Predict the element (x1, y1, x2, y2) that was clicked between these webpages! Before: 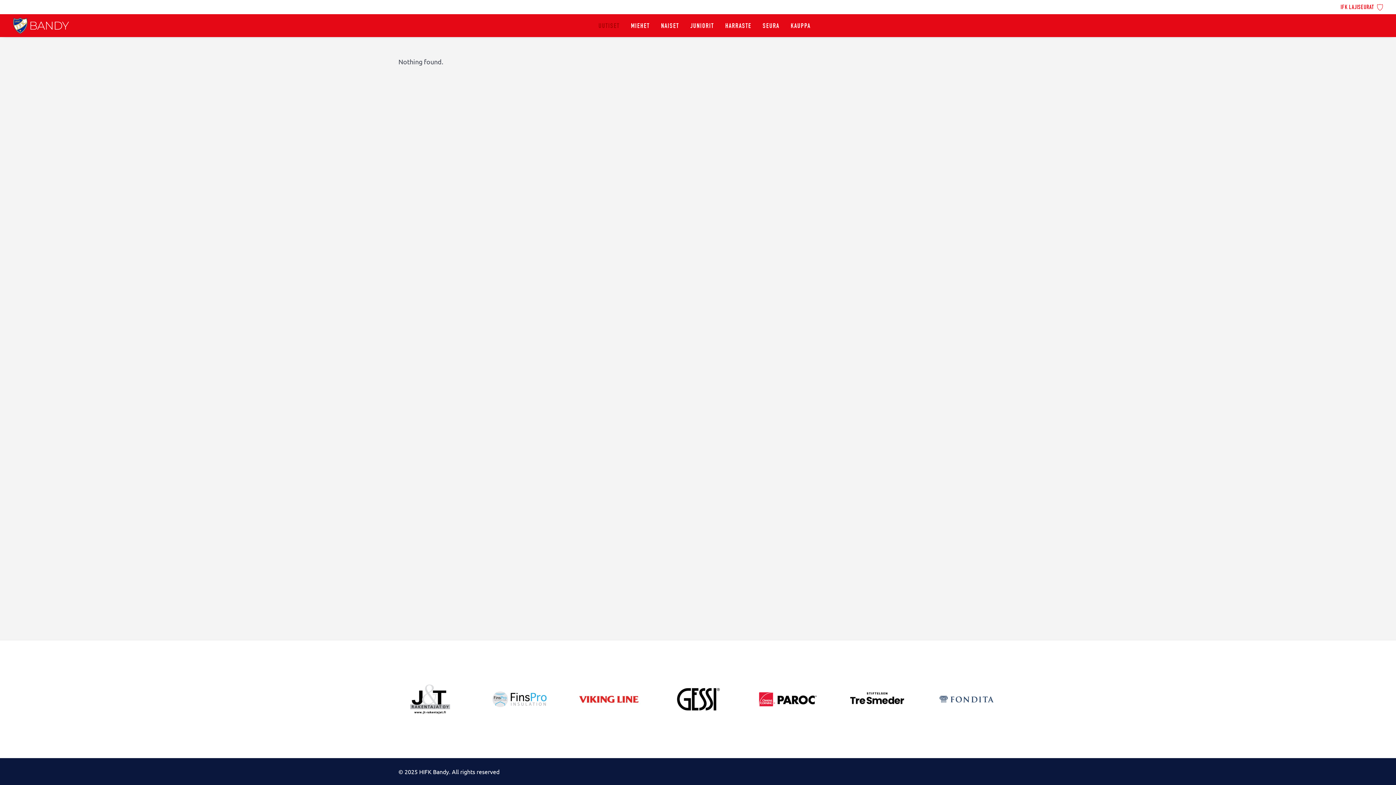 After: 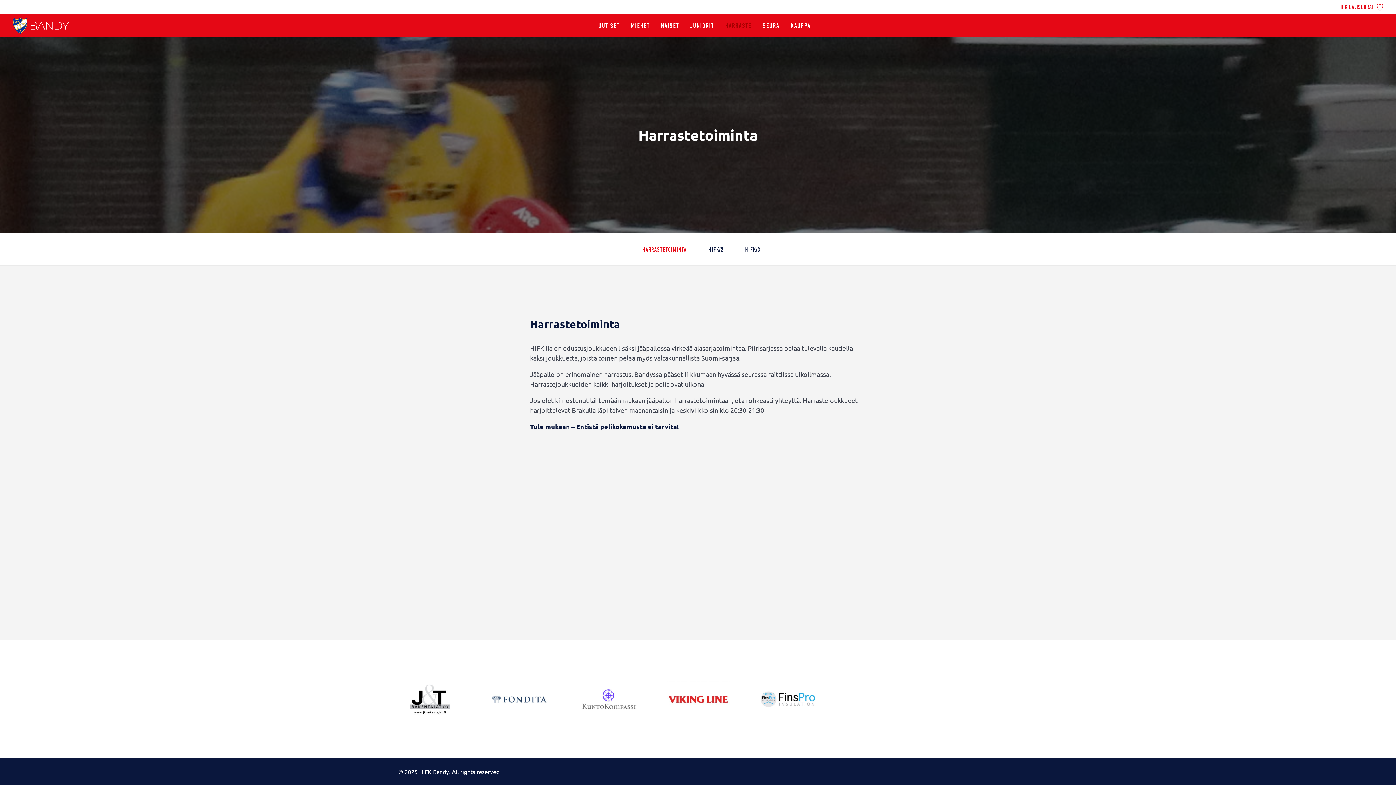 Action: bbox: (720, 16, 756, 37) label: HARRASTE